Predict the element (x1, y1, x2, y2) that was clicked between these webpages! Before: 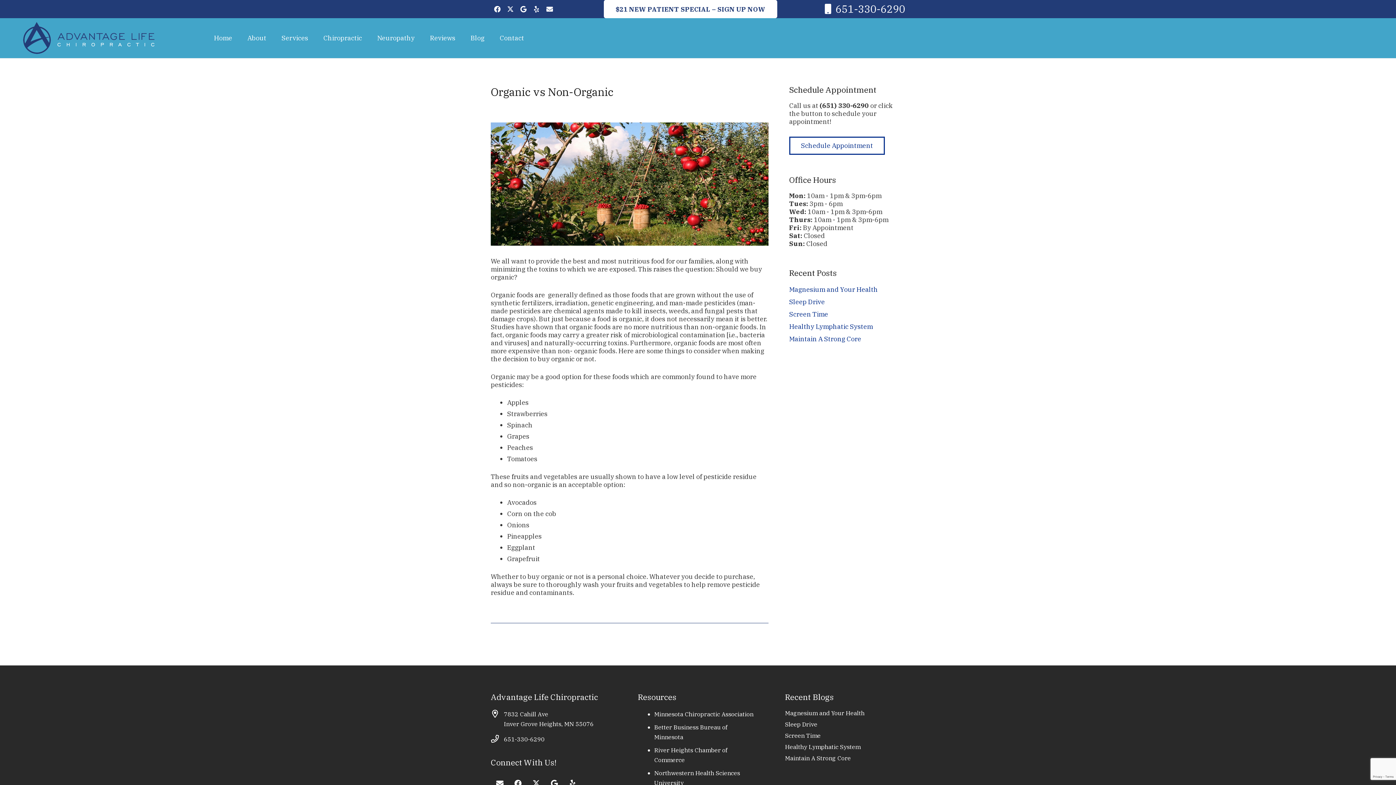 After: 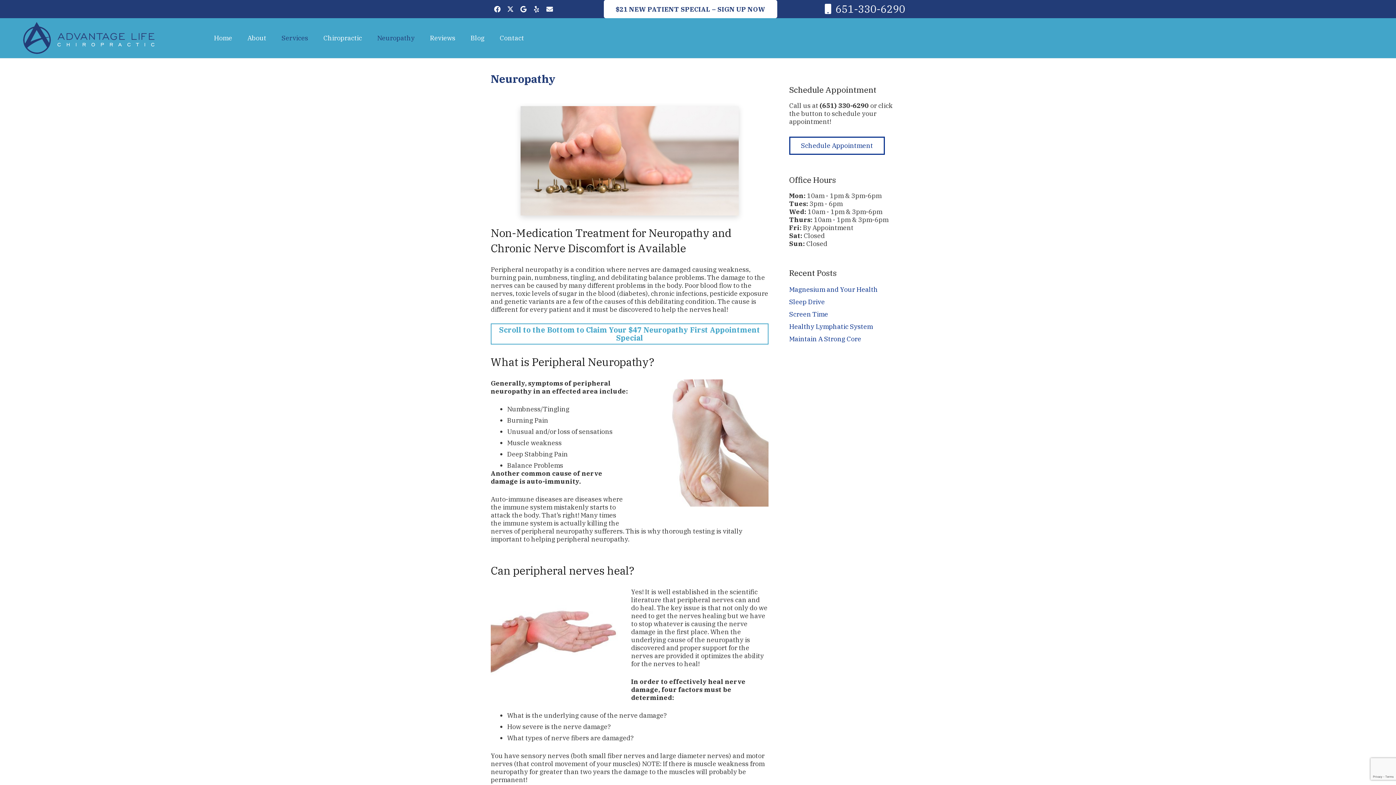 Action: label: Neuropathy bbox: (369, 18, 422, 58)